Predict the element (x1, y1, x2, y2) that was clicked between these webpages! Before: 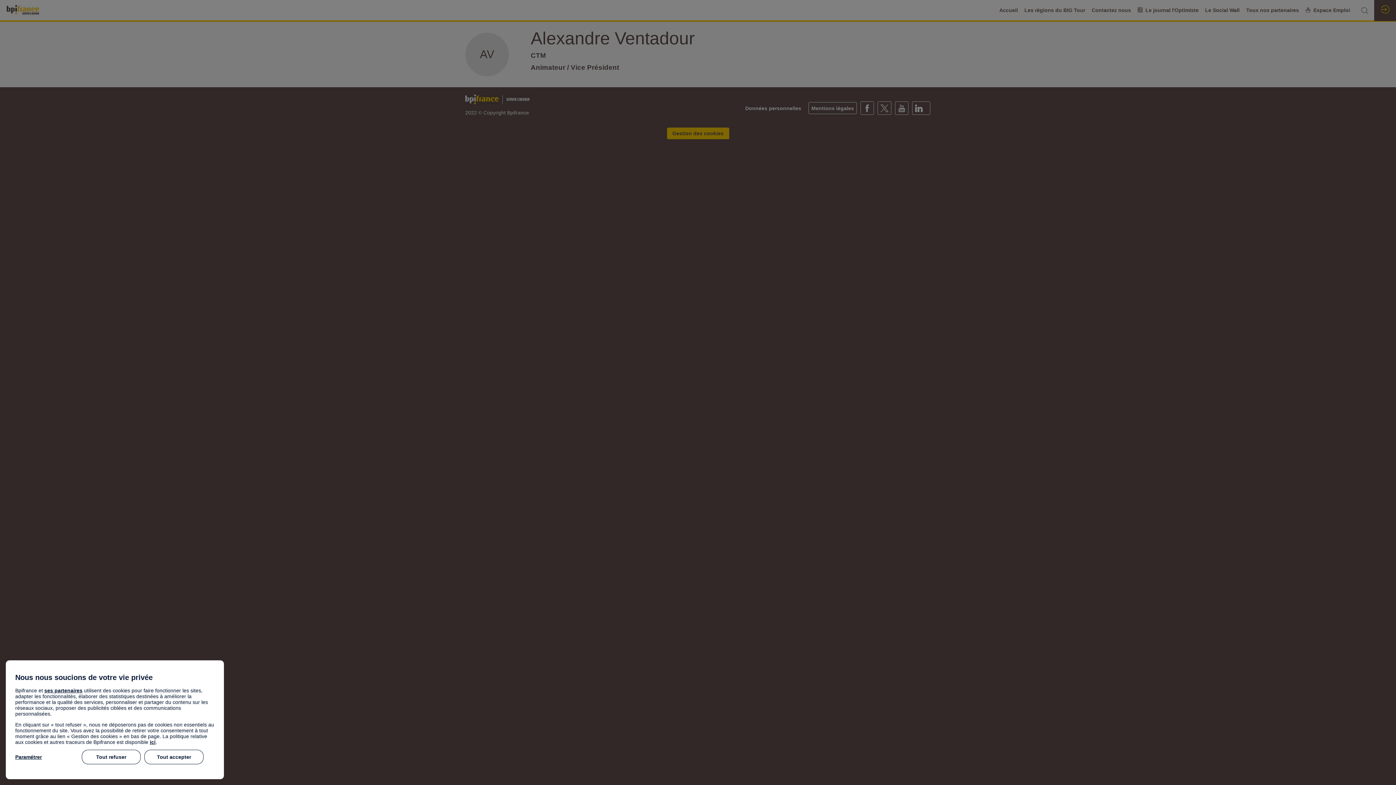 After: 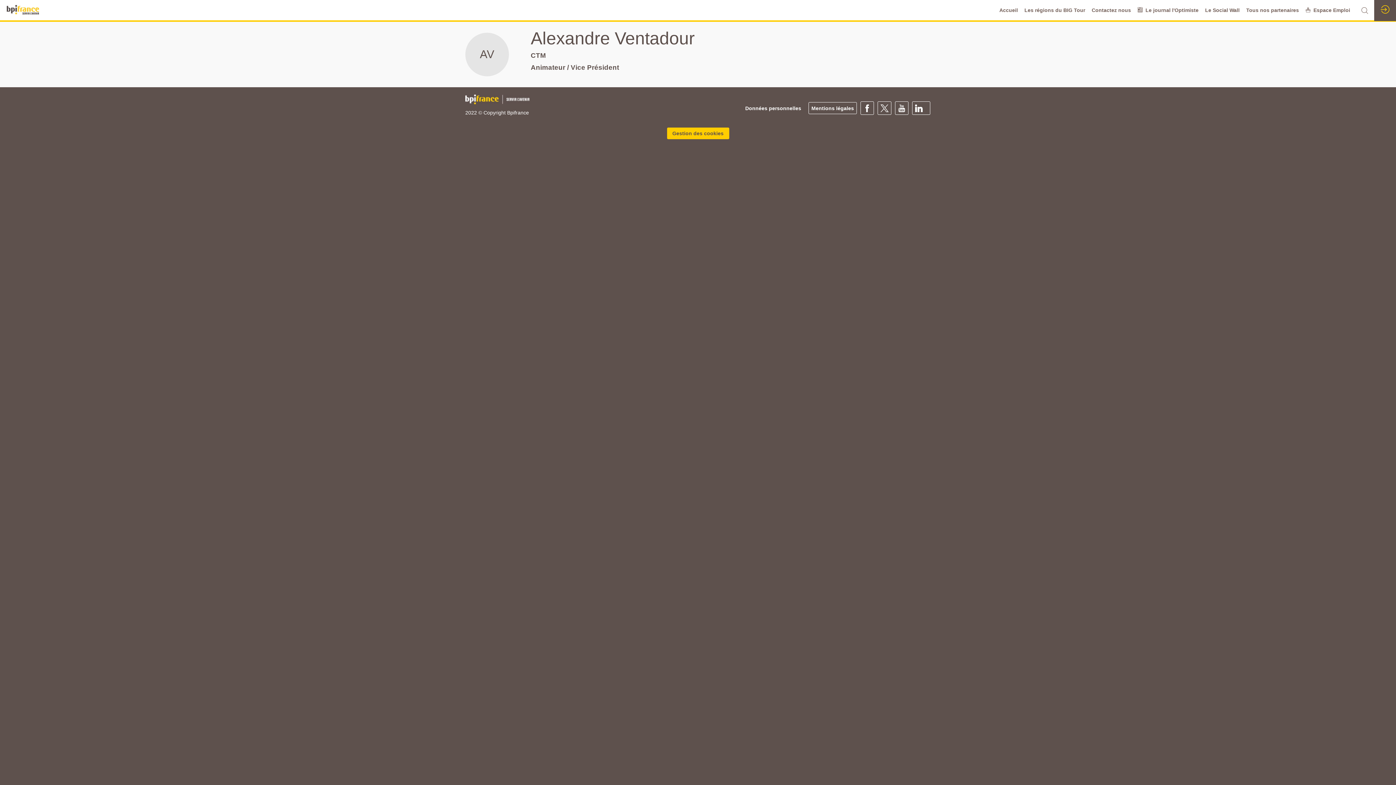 Action: label: Tout accepter bbox: (144, 750, 203, 764)